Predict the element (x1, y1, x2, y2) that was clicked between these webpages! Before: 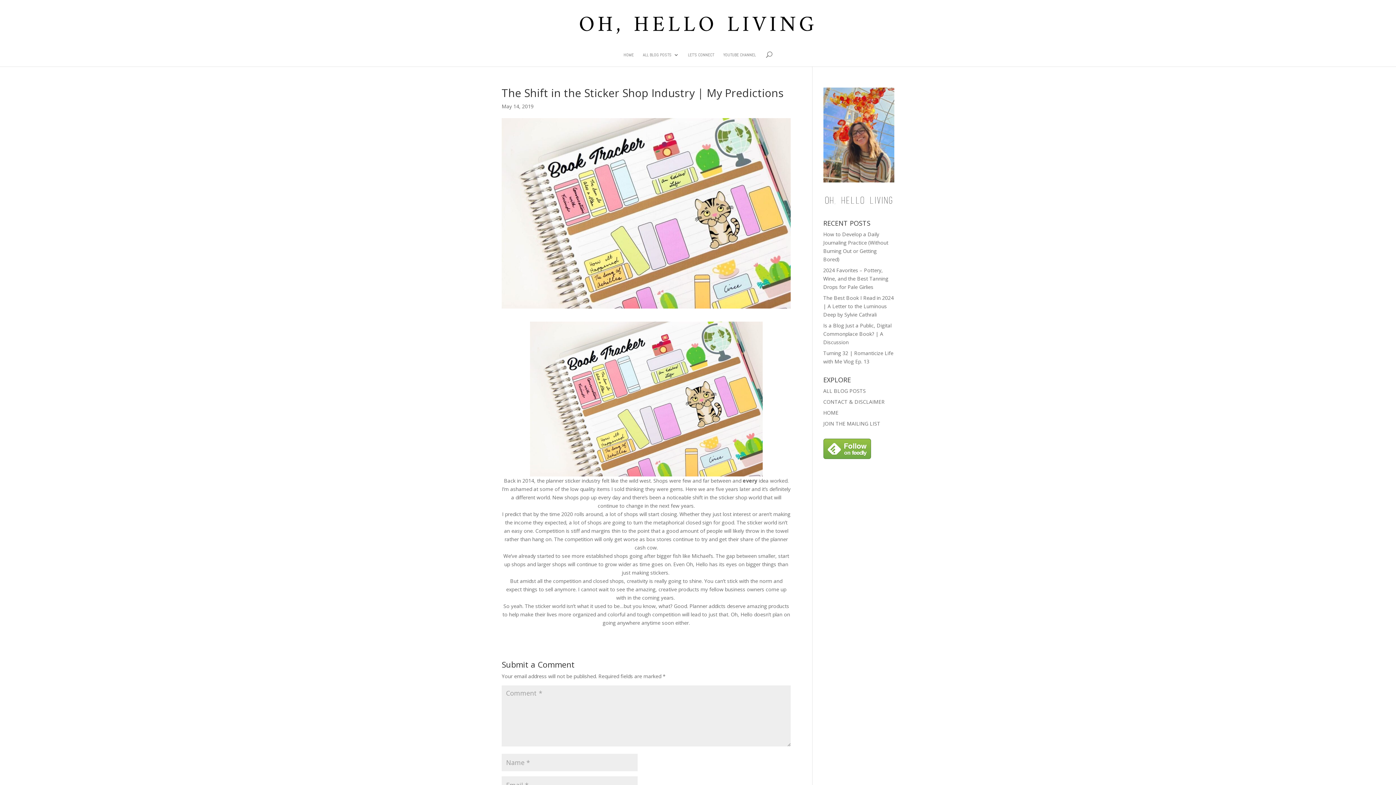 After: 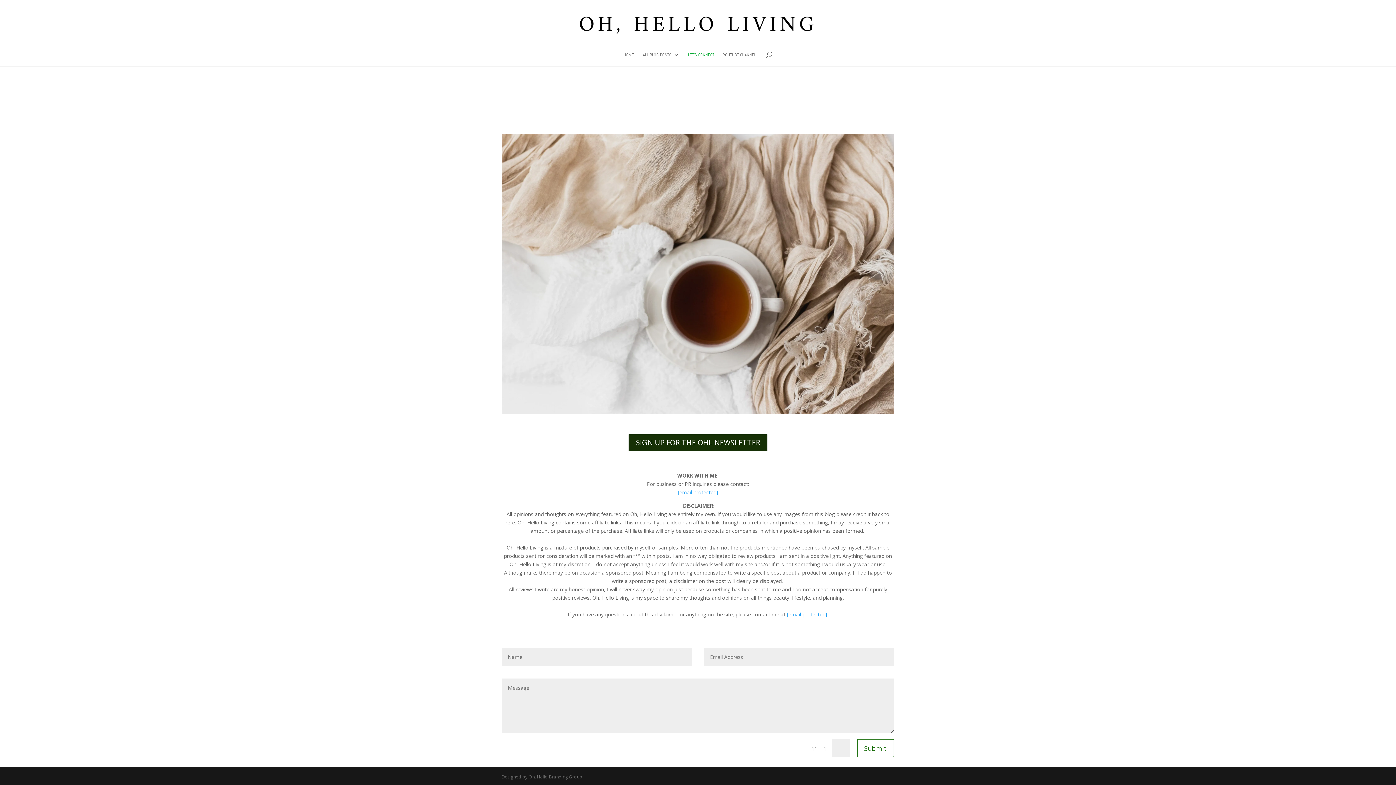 Action: label: CONTACT & DISCLAIMER bbox: (823, 398, 884, 405)